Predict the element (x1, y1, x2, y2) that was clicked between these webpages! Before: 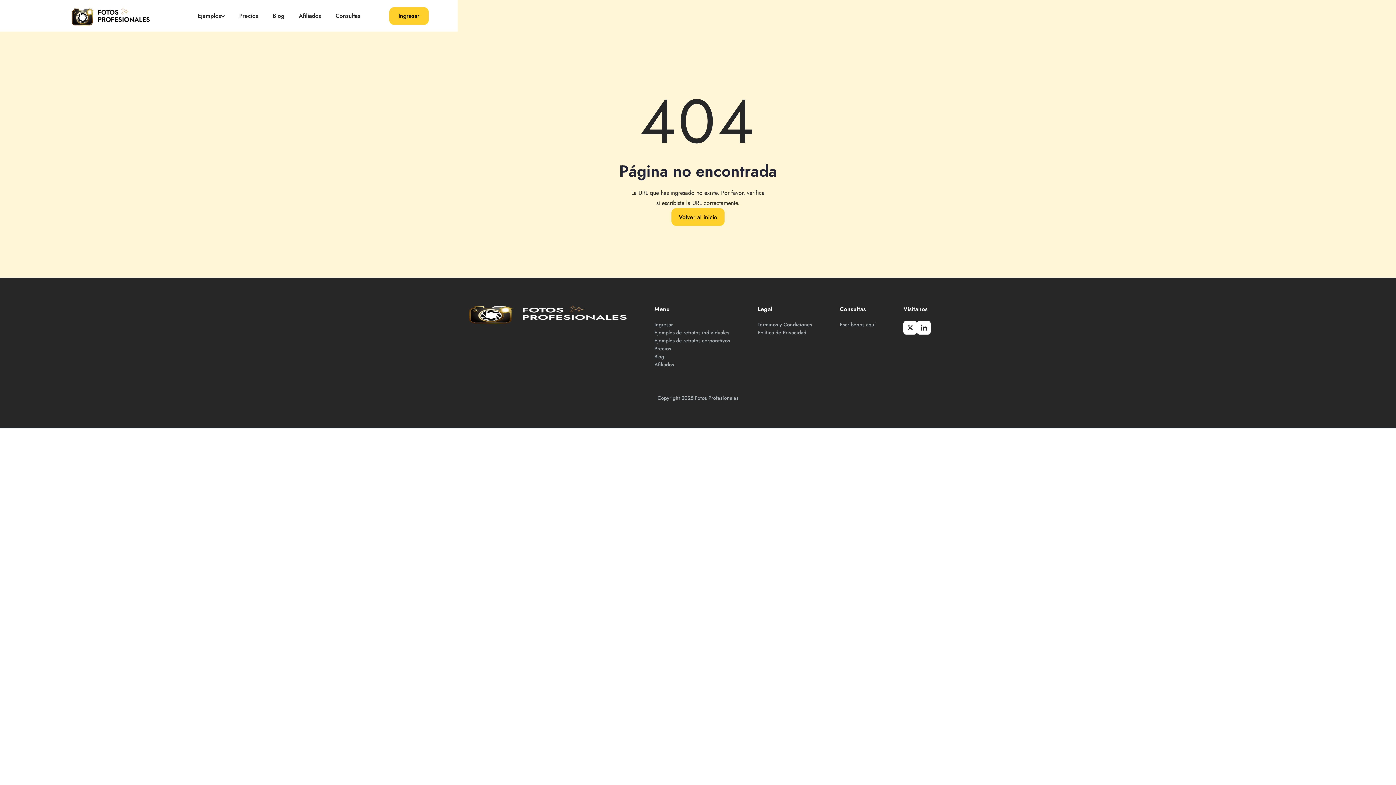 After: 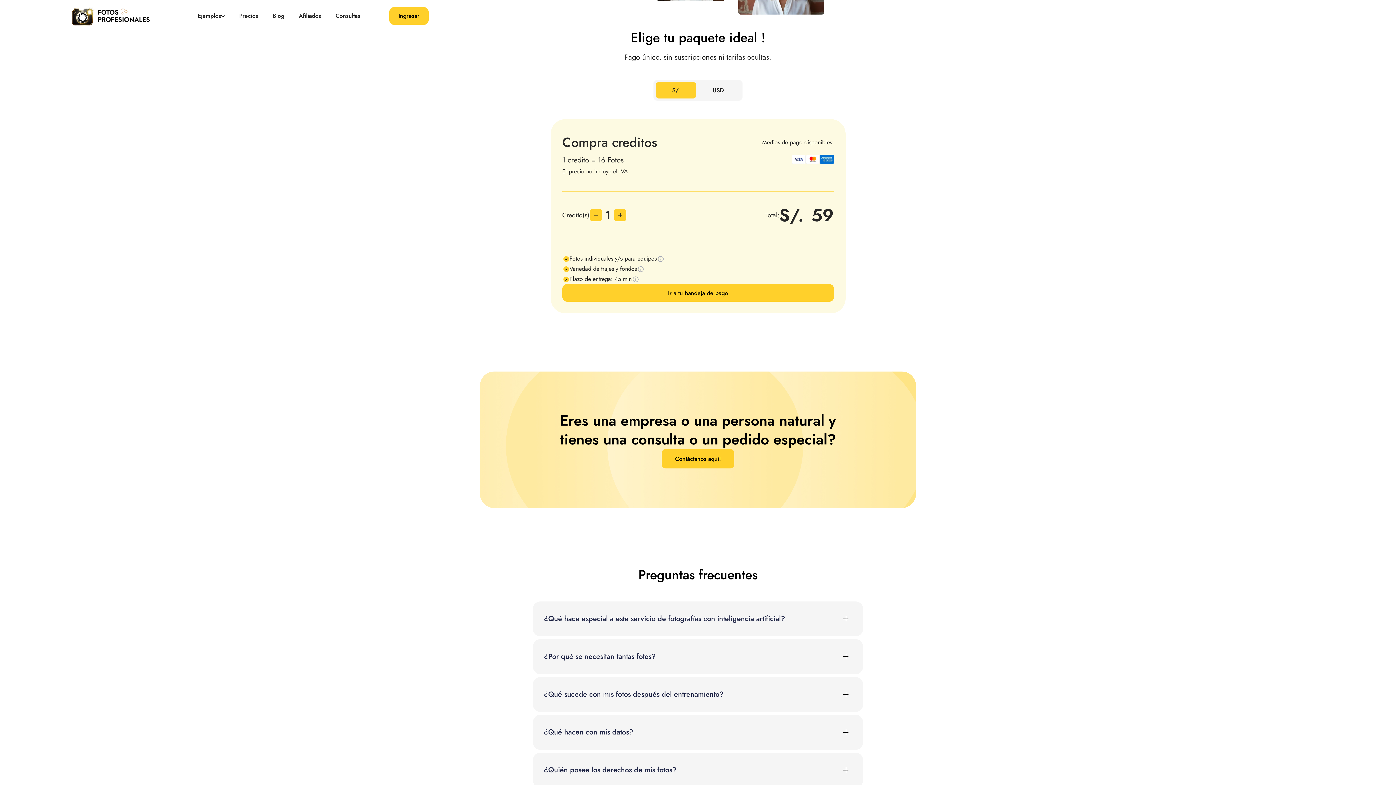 Action: label: Precios bbox: (232, 6, 265, 24)